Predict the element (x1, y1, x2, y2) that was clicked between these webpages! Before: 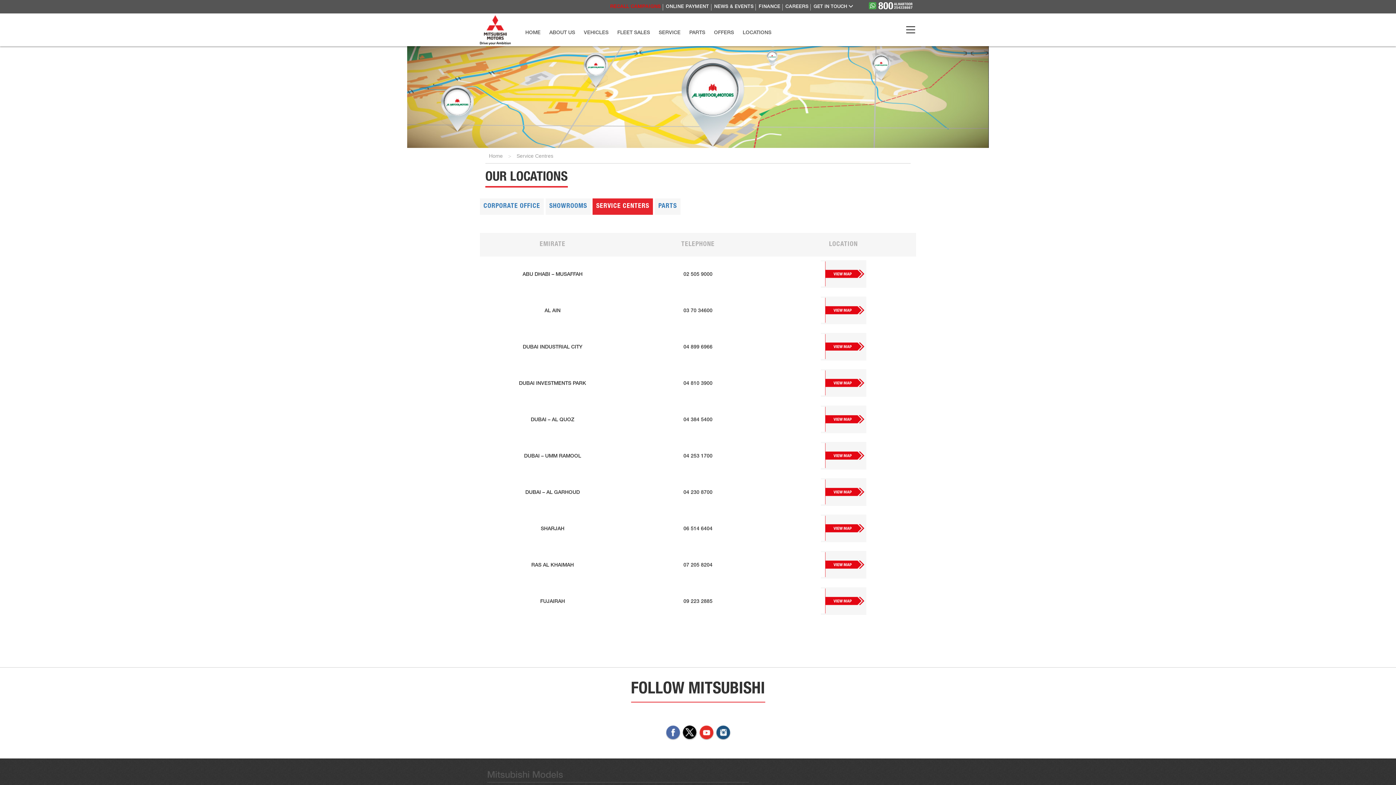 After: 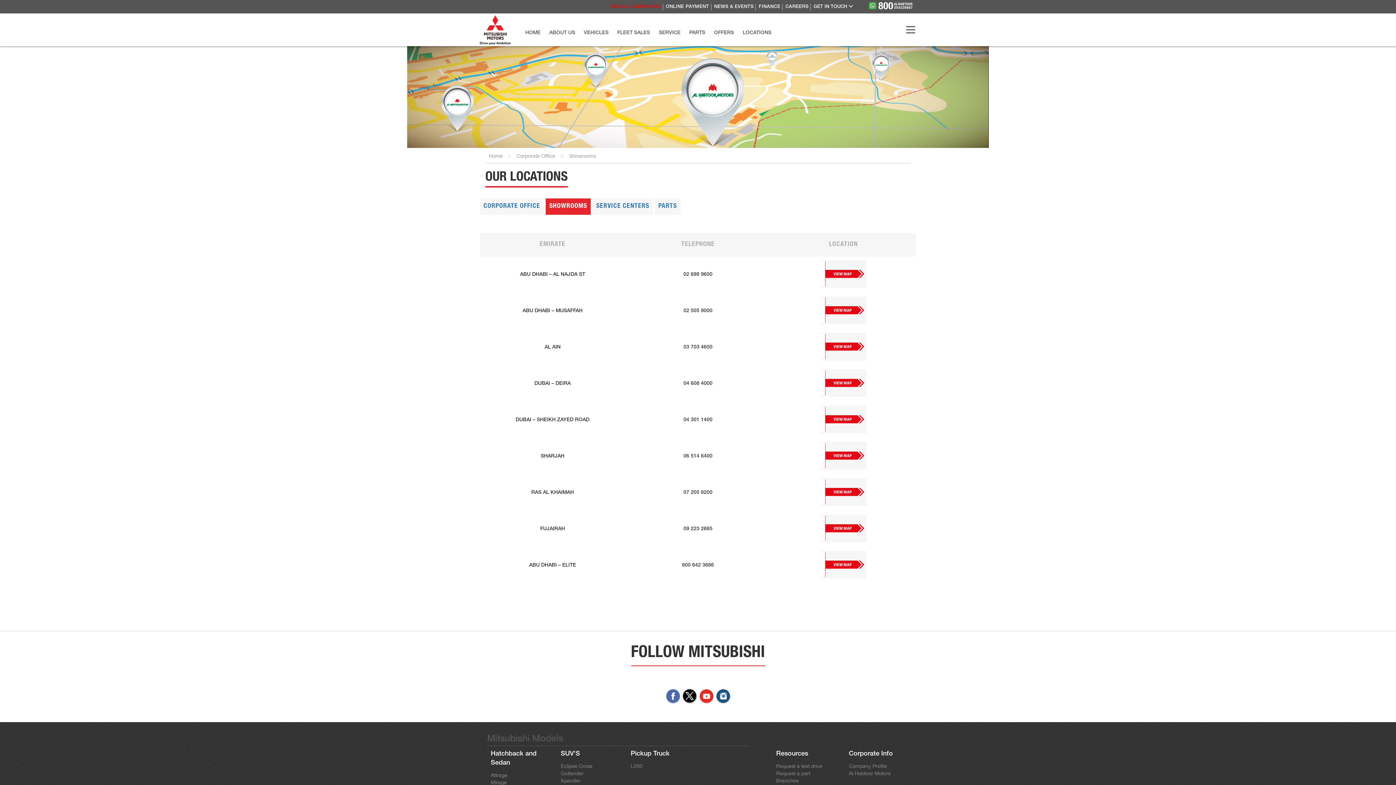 Action: label: LOCATIONS bbox: (739, 28, 775, 38)